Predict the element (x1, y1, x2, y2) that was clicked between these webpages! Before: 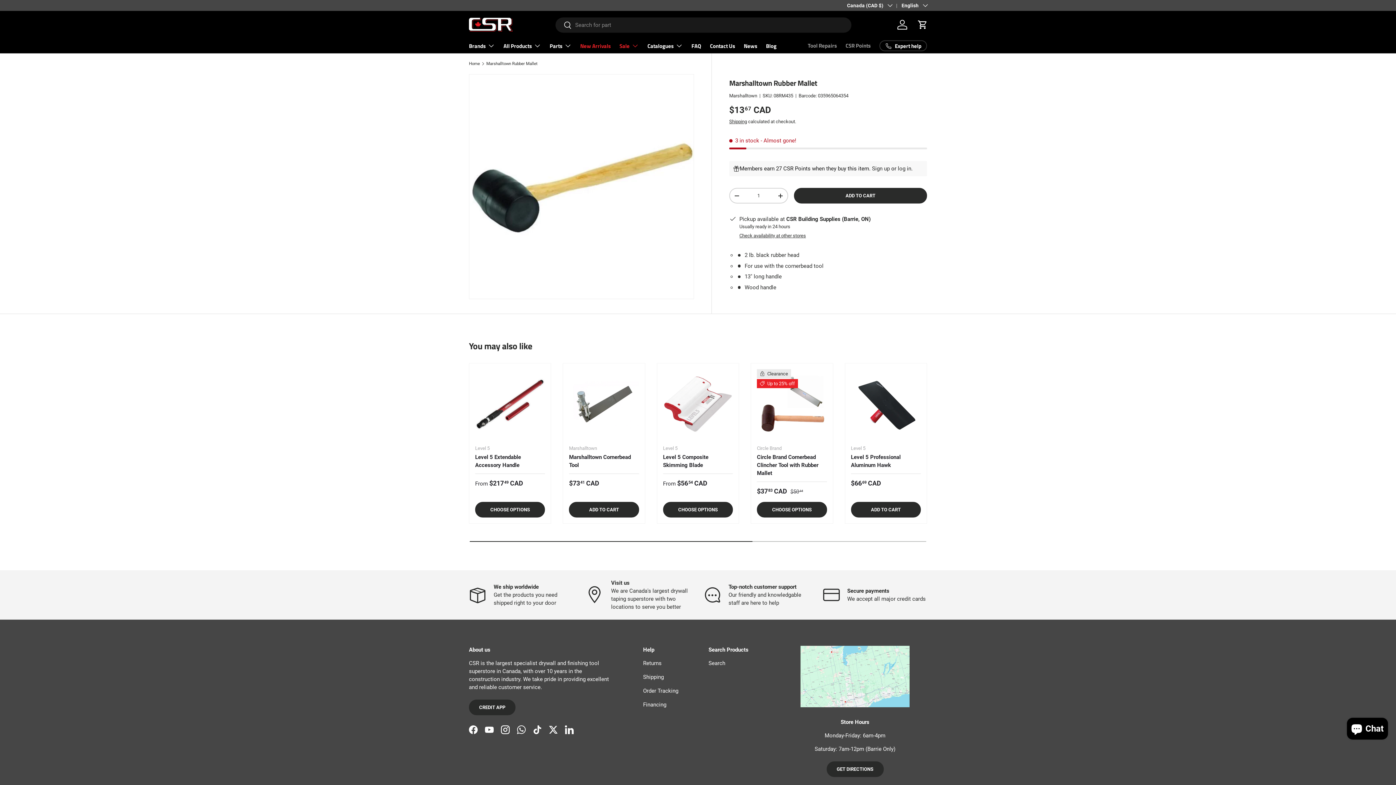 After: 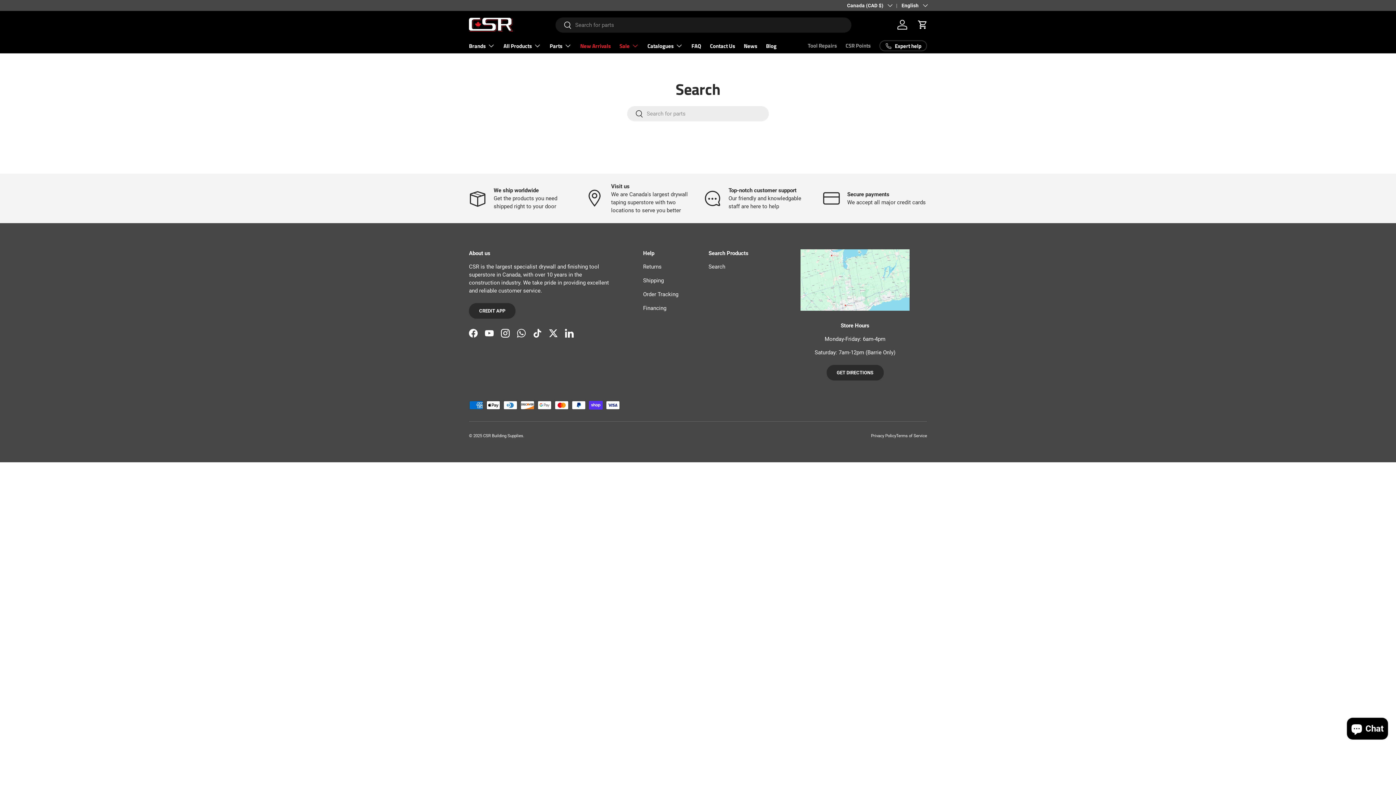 Action: label: Search bbox: (708, 660, 725, 666)